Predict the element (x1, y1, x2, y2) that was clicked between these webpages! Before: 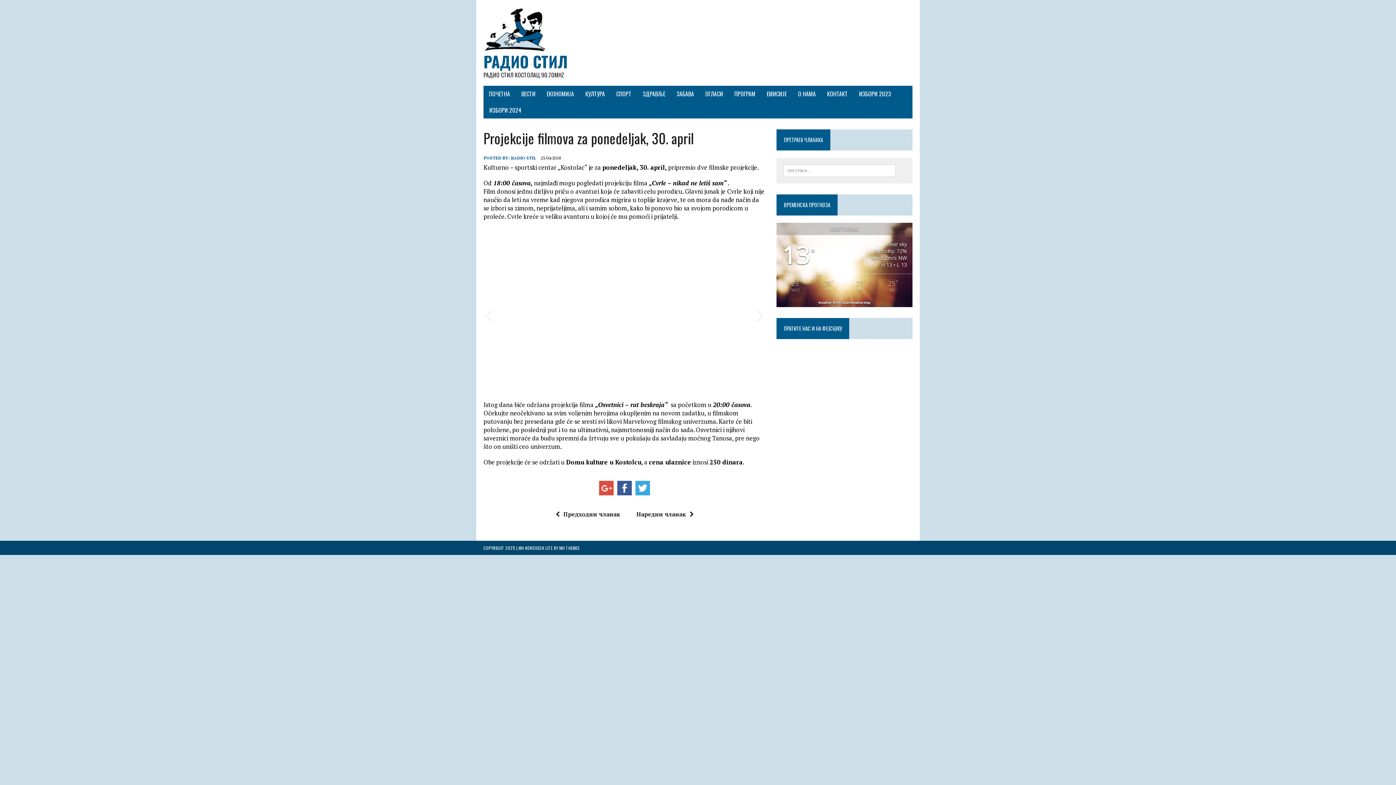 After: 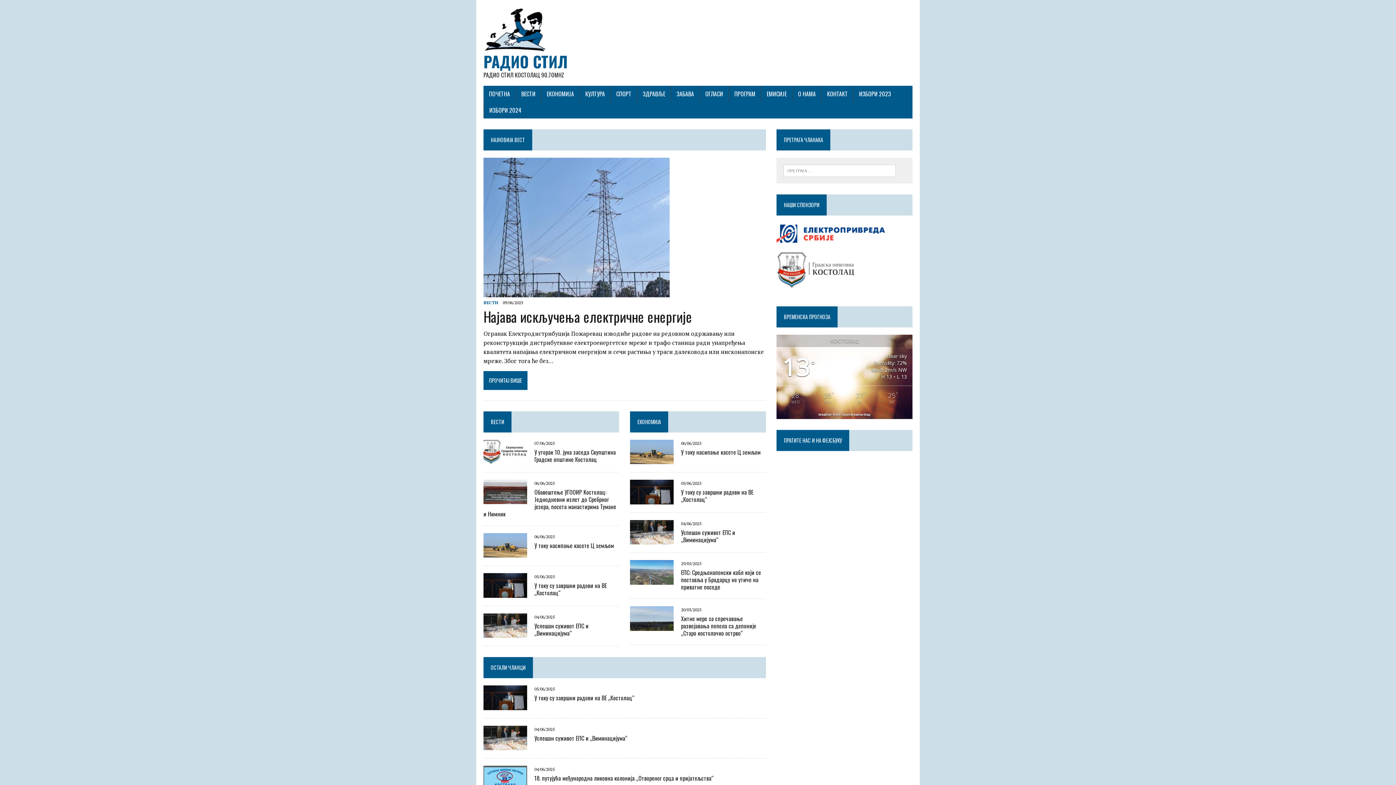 Action: bbox: (483, 85, 515, 102) label: ПОЧЕТНА